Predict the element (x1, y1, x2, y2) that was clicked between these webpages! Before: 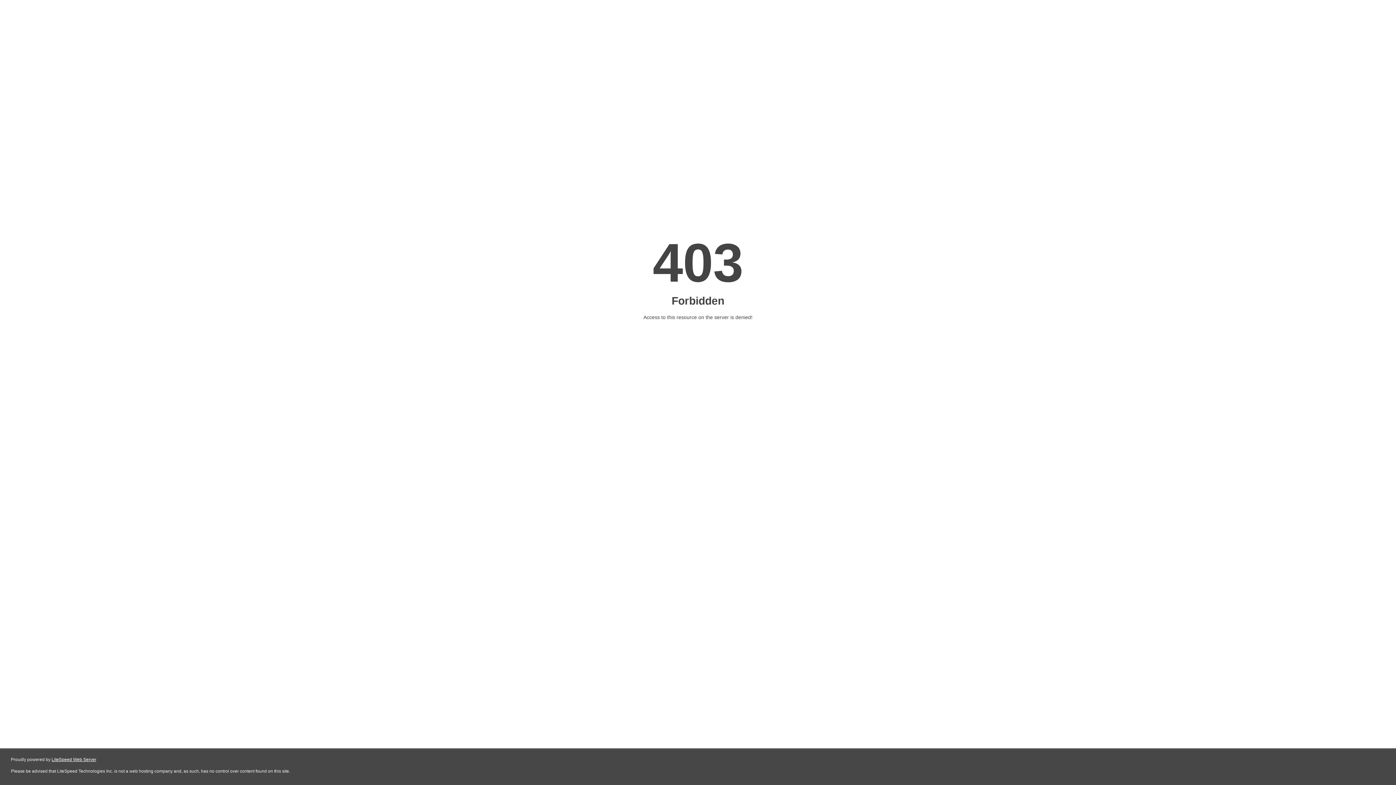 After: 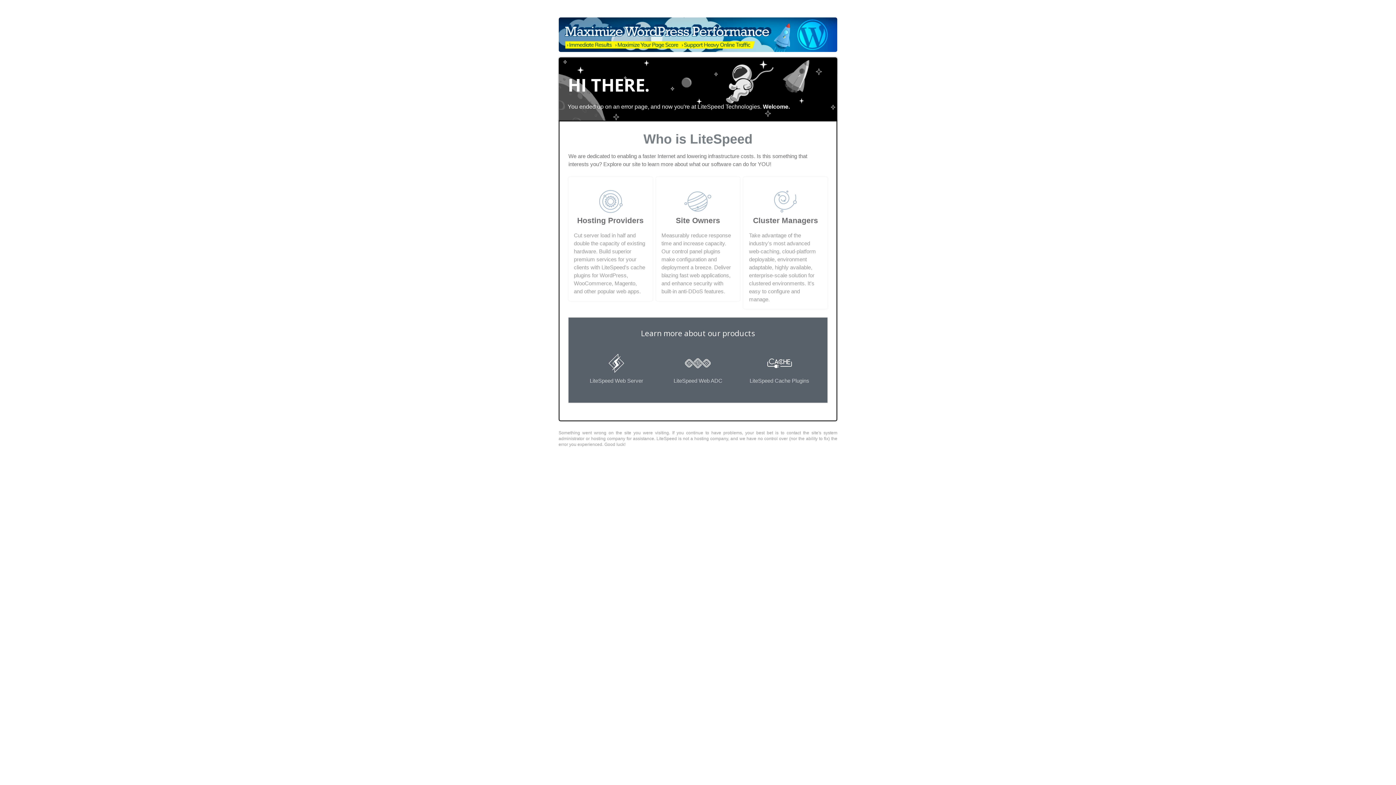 Action: label: LiteSpeed Web Server bbox: (51, 757, 96, 762)